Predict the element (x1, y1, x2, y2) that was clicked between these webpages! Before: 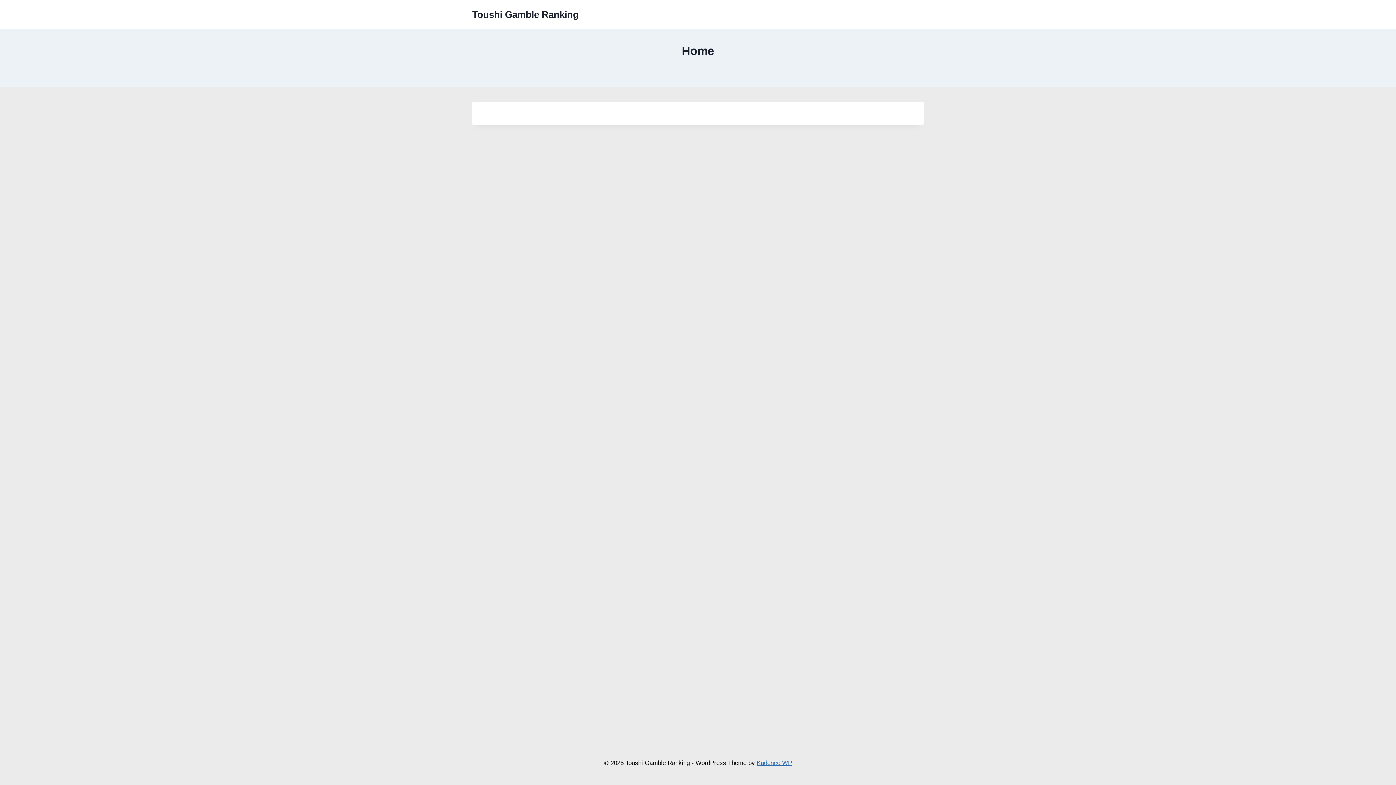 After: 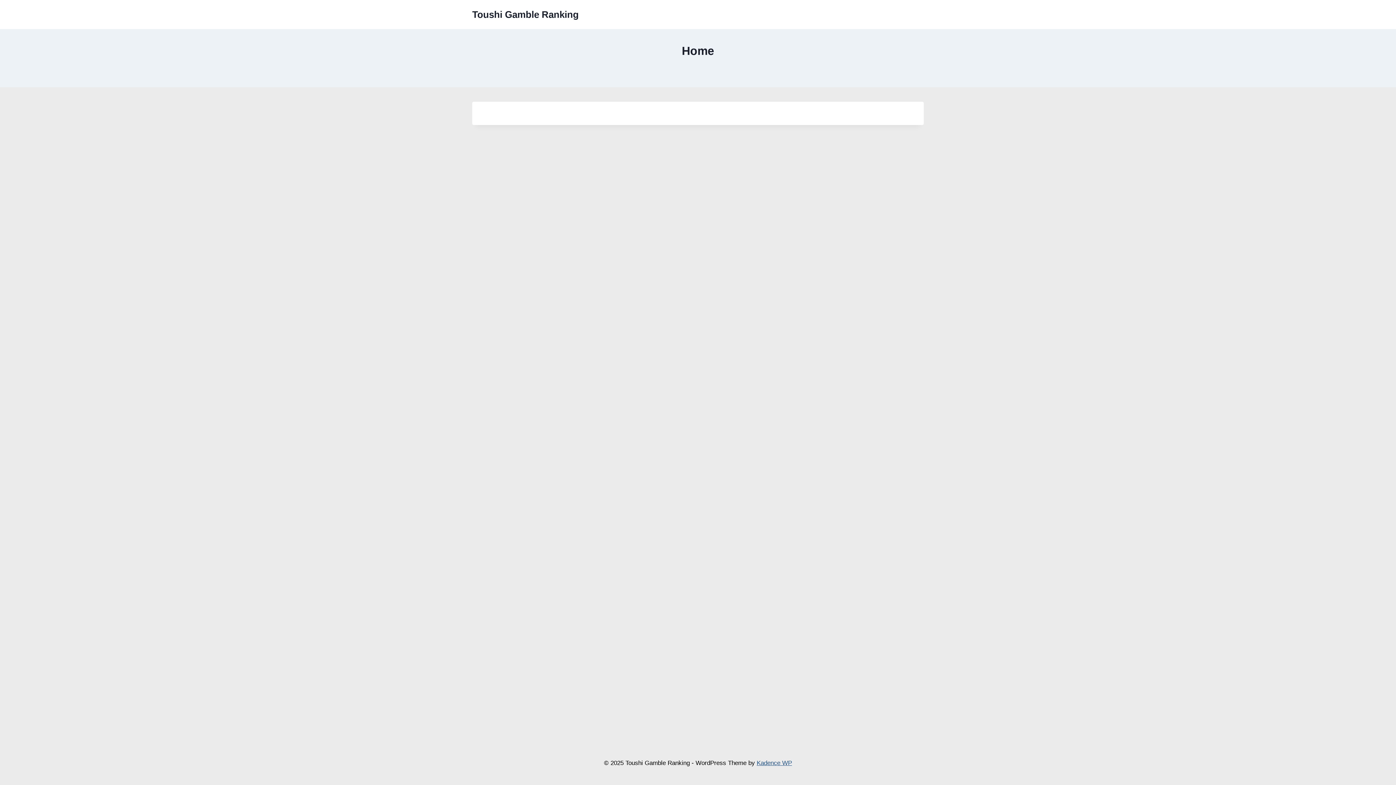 Action: label: Kadence WP bbox: (756, 760, 792, 766)